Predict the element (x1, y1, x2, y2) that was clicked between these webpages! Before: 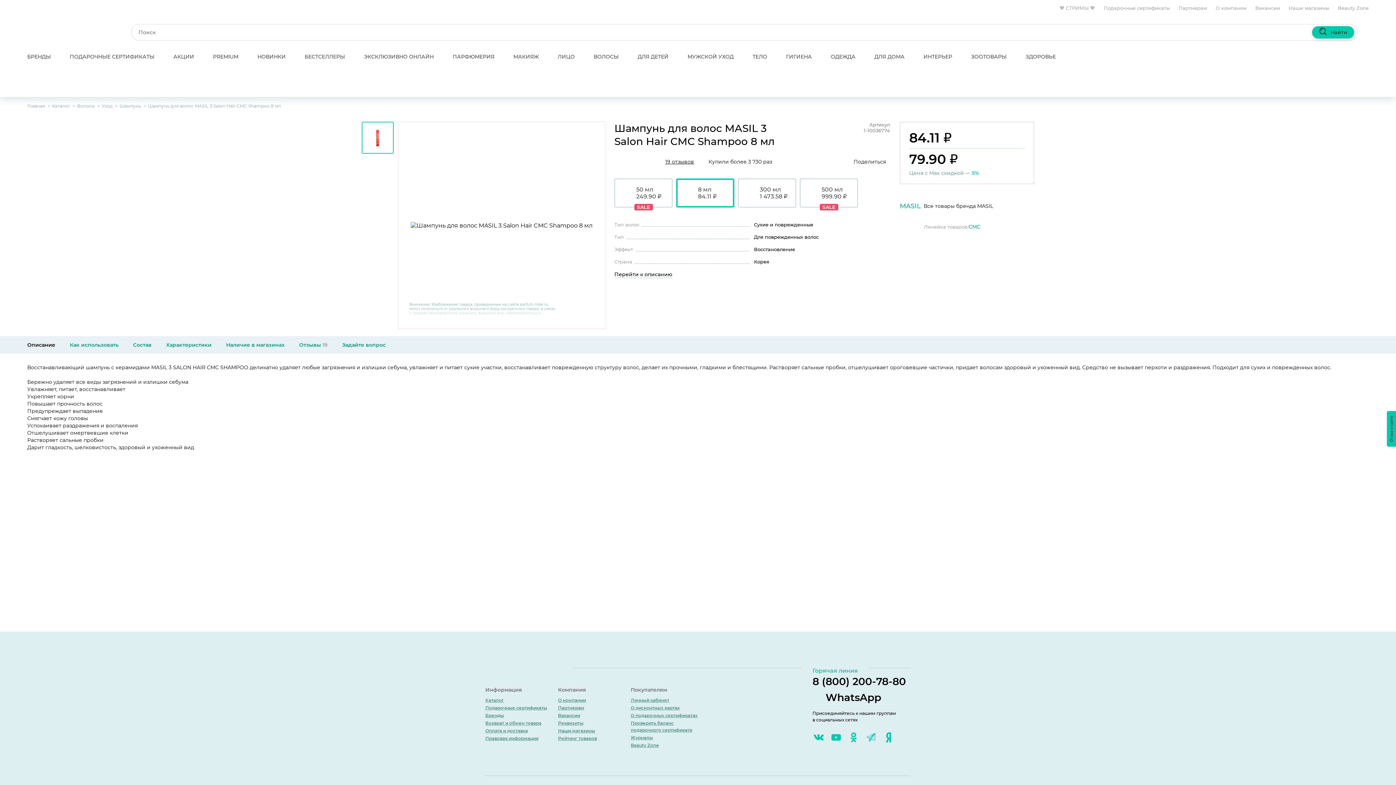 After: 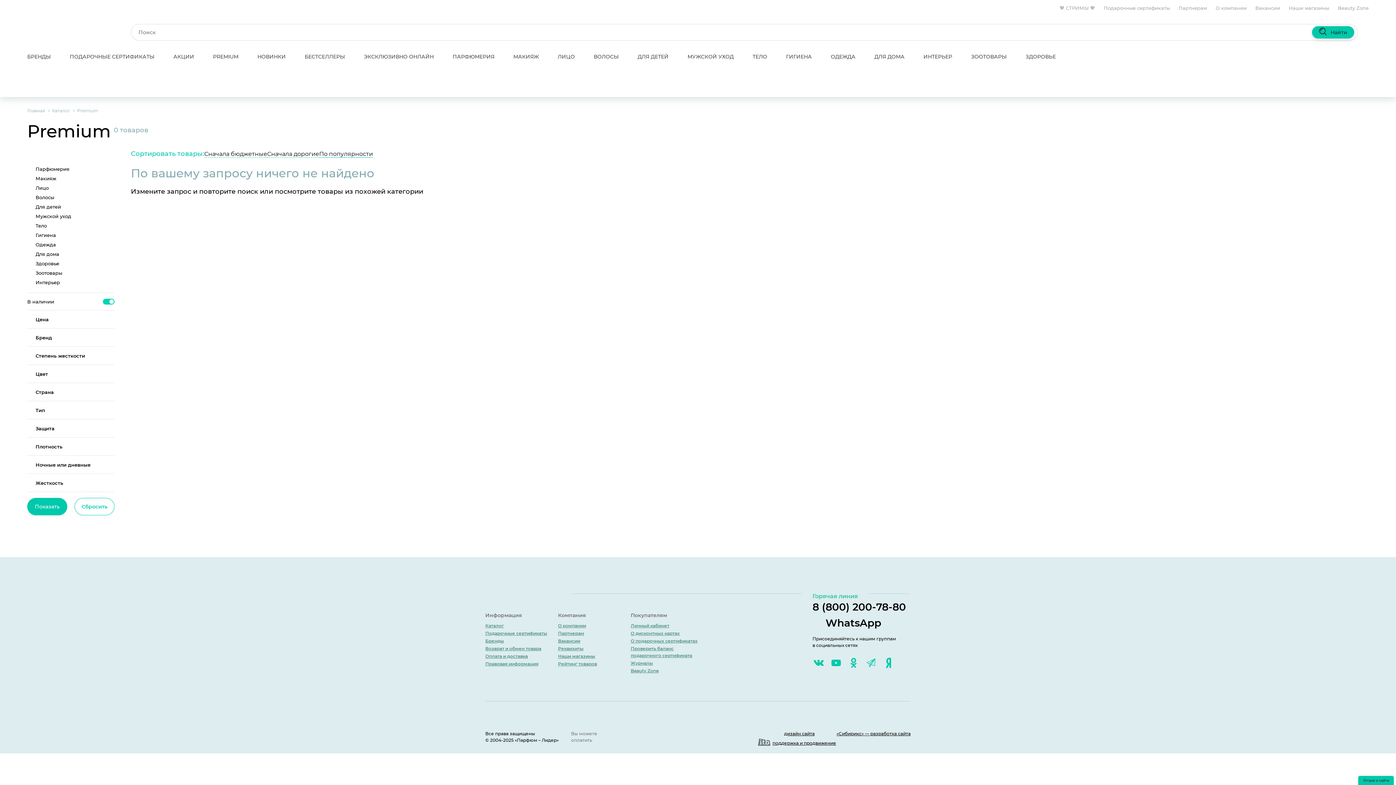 Action: label: PREMIUM bbox: (203, 49, 248, 64)